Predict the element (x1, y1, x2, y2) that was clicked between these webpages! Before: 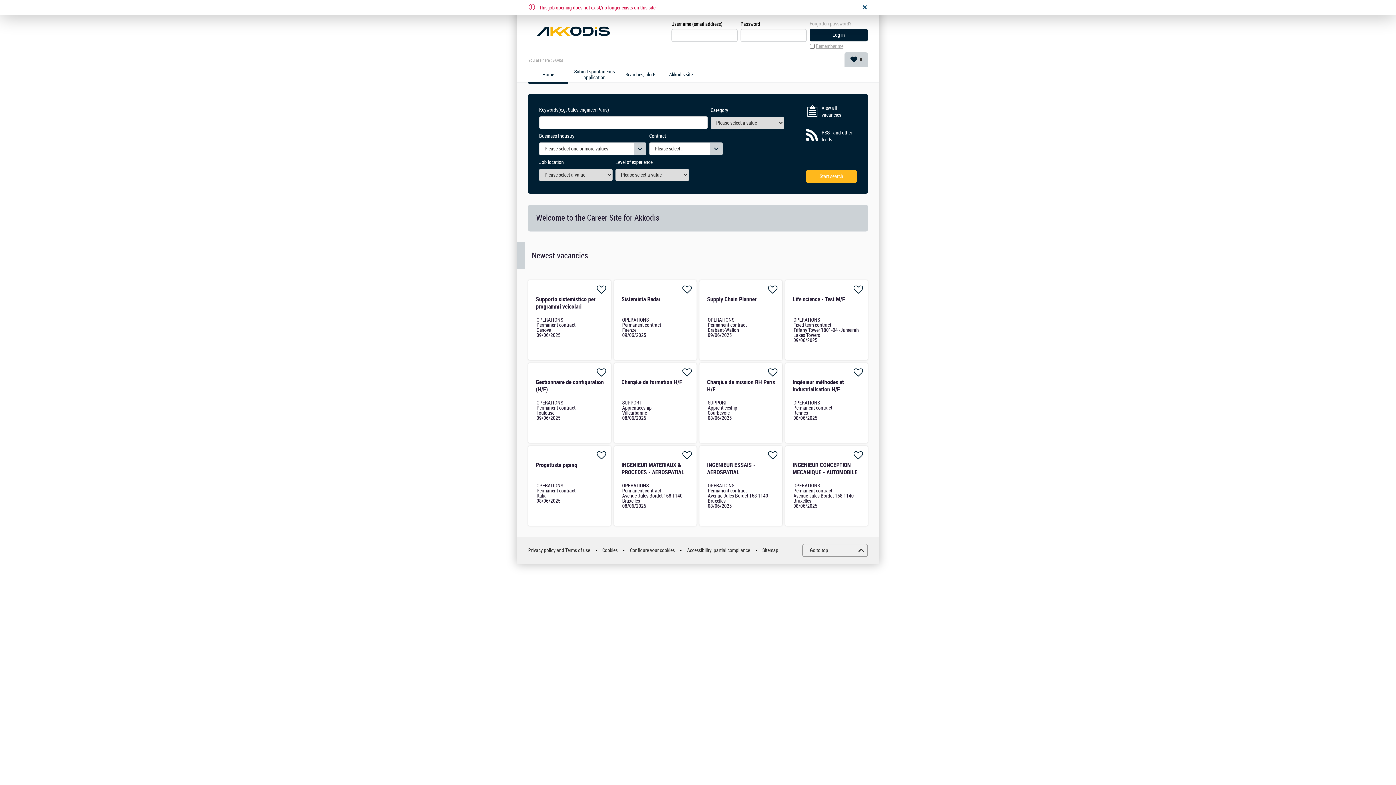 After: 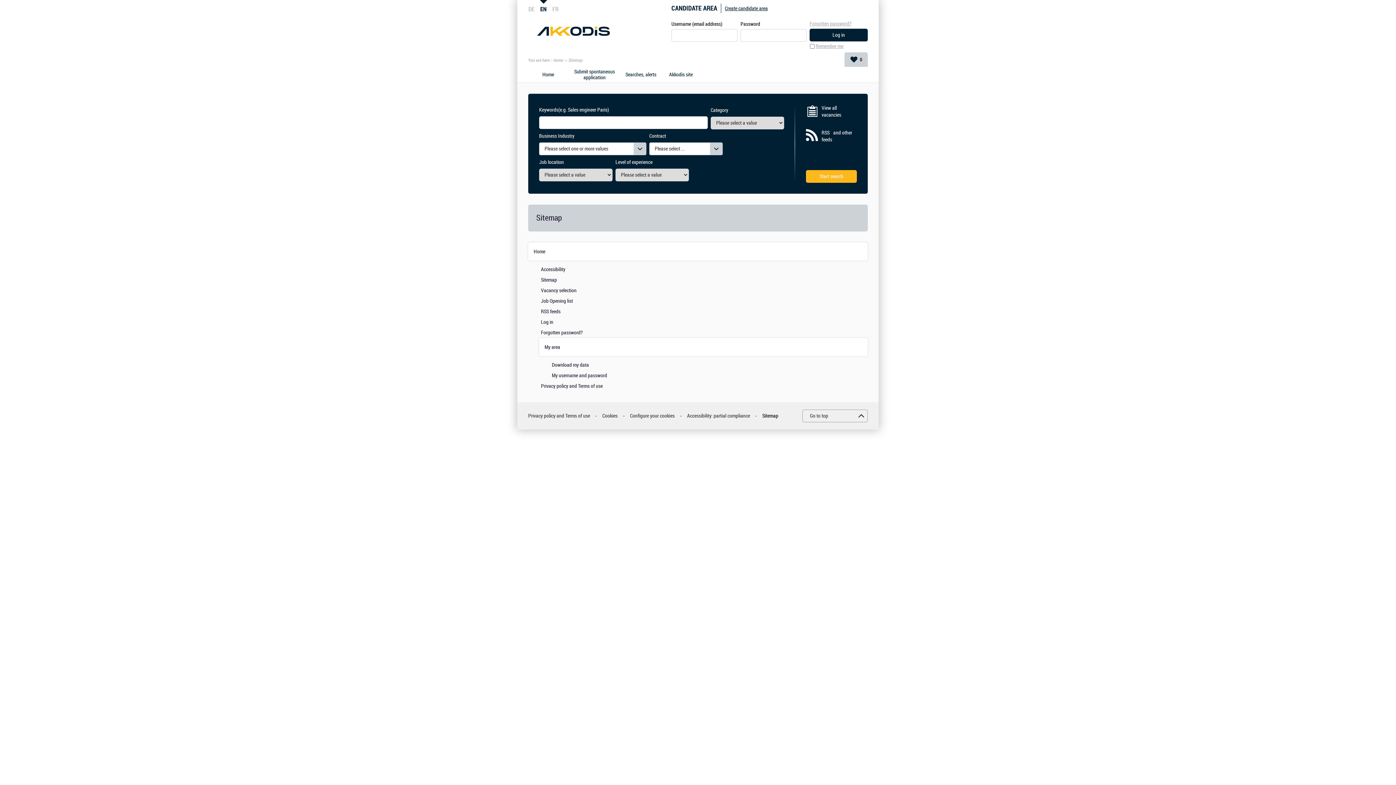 Action: bbox: (762, 547, 778, 554) label: Sitemap